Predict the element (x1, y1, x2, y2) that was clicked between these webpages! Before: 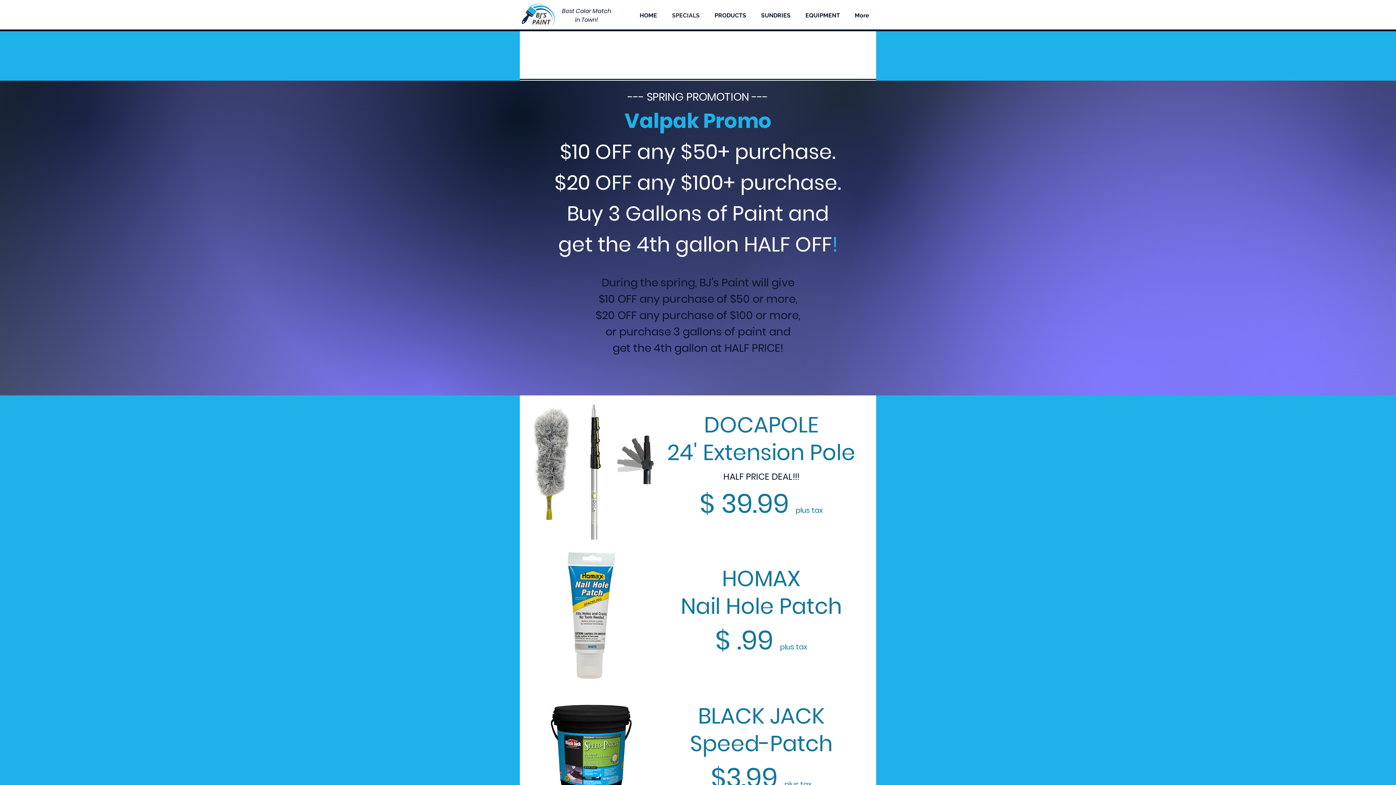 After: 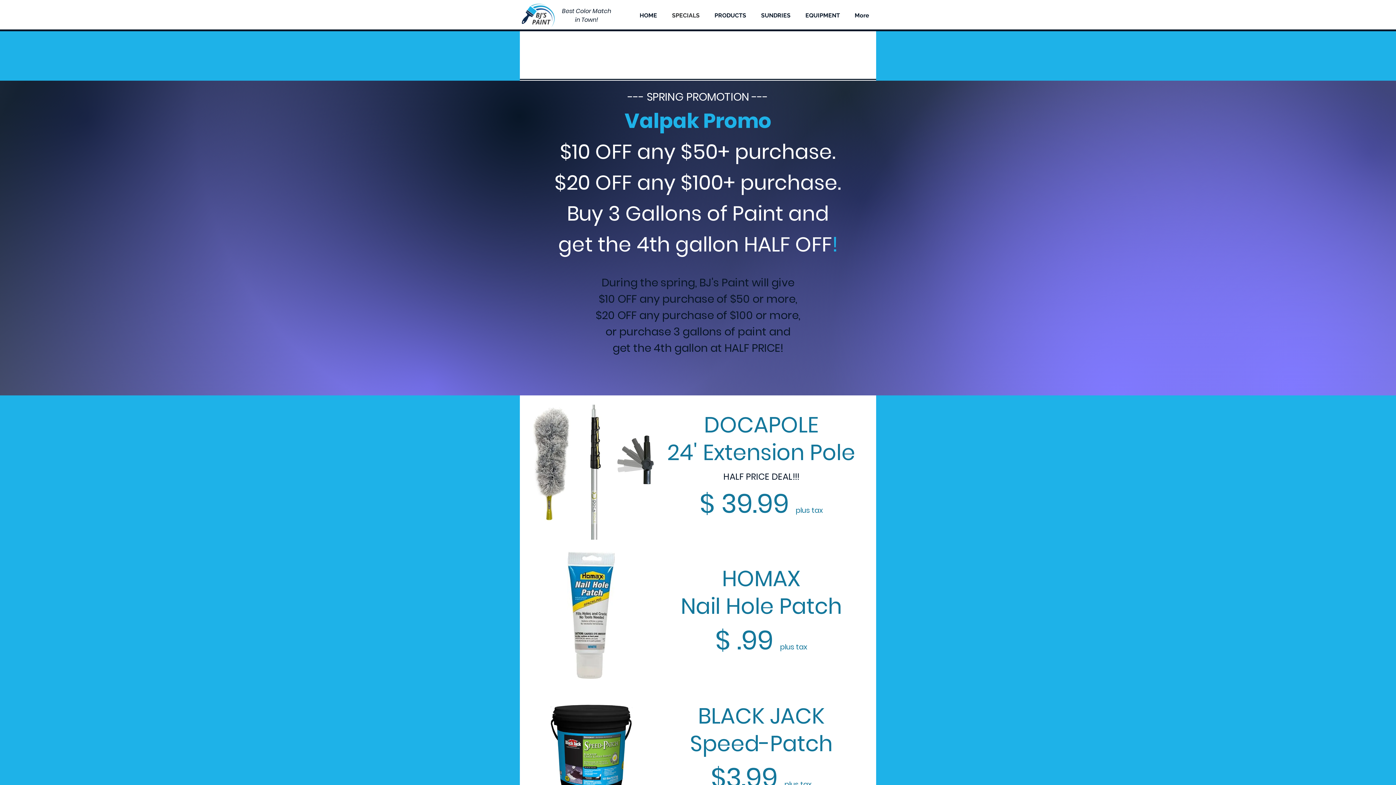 Action: bbox: (753, 10, 798, 21) label: SUNDRIES